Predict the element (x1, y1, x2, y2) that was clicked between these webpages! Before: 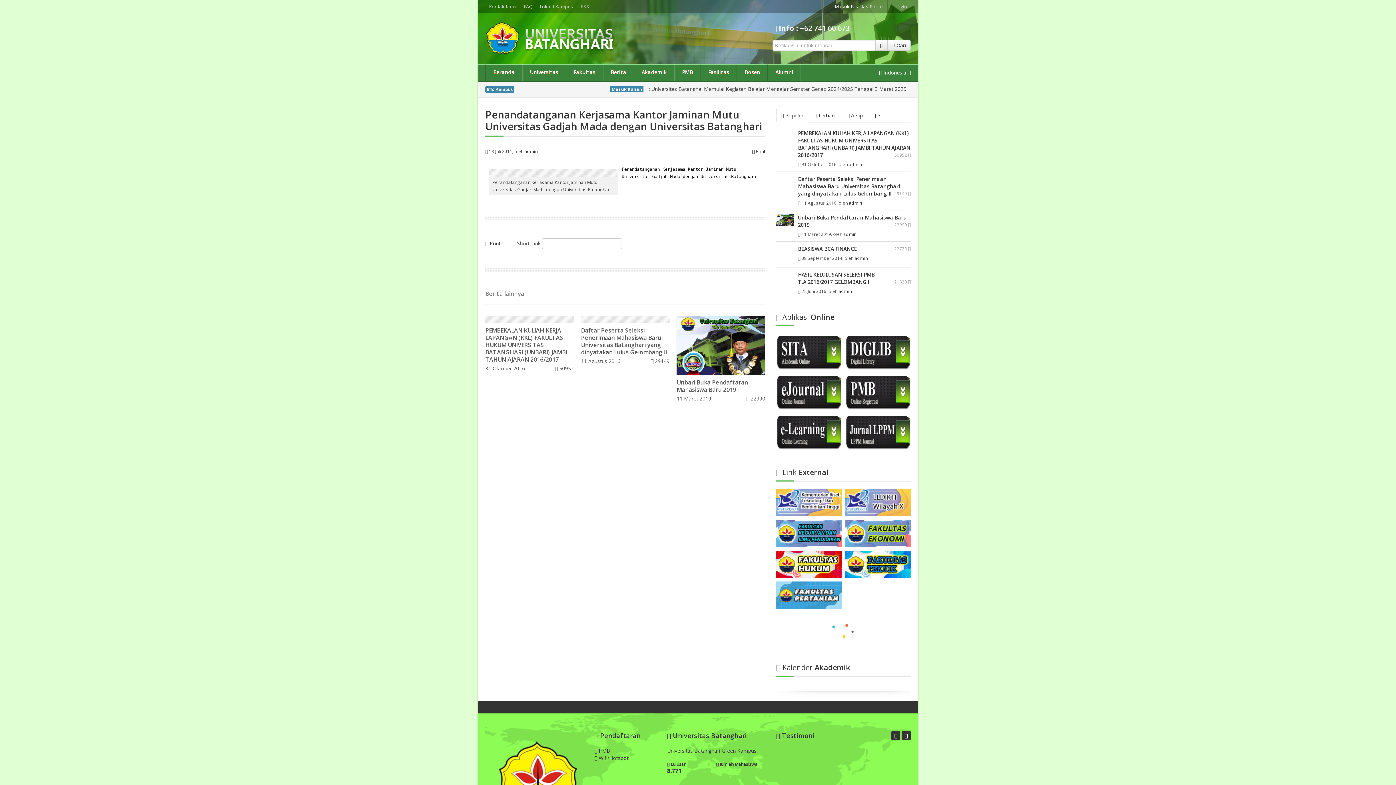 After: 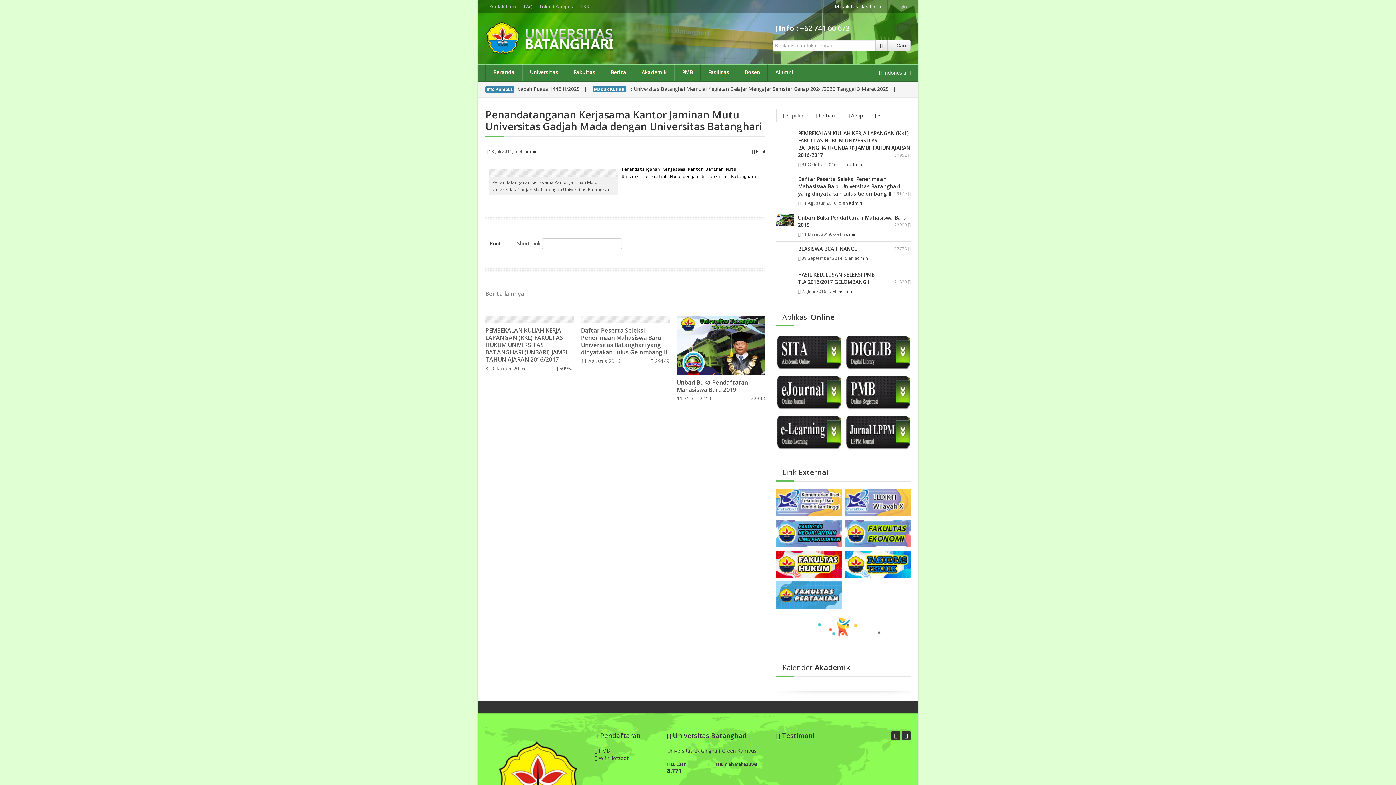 Action: bbox: (845, 560, 910, 567)